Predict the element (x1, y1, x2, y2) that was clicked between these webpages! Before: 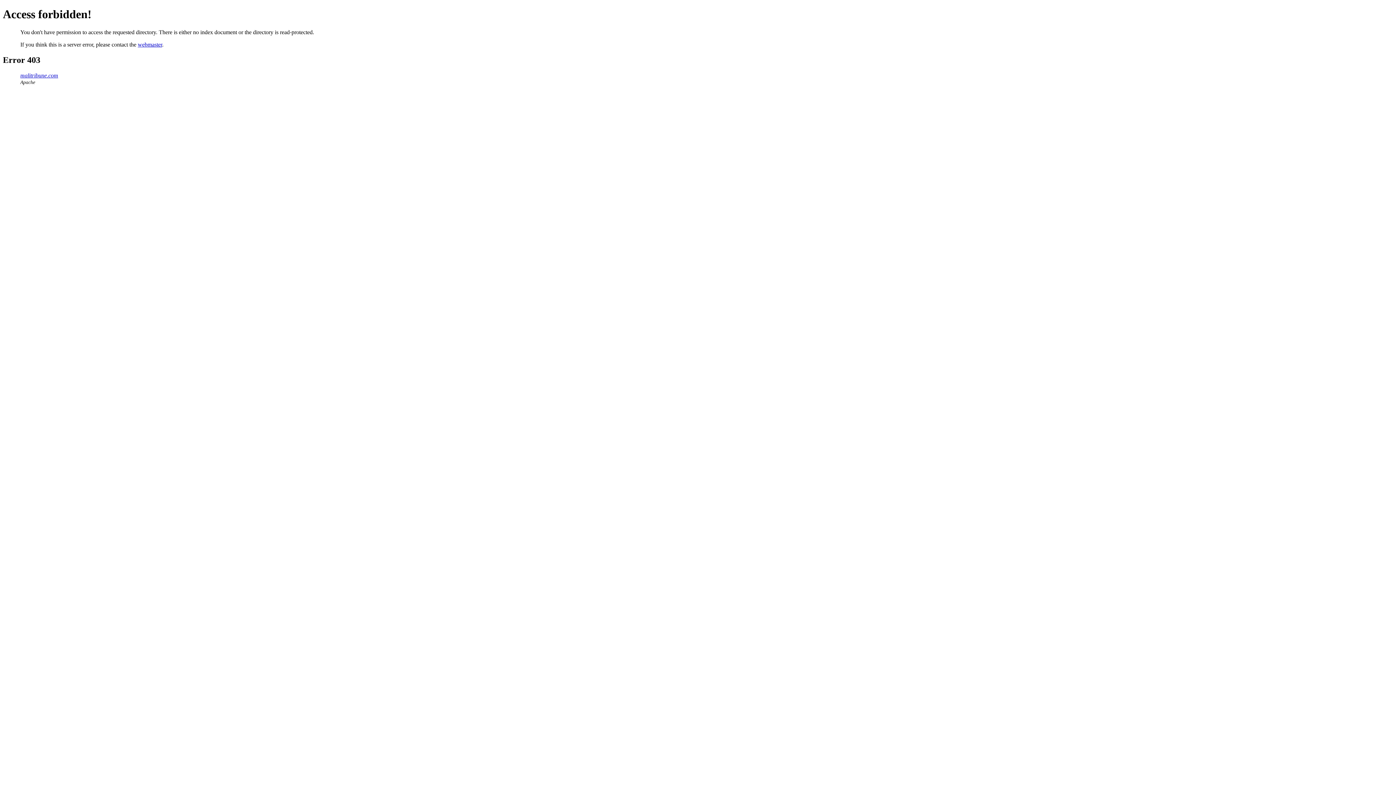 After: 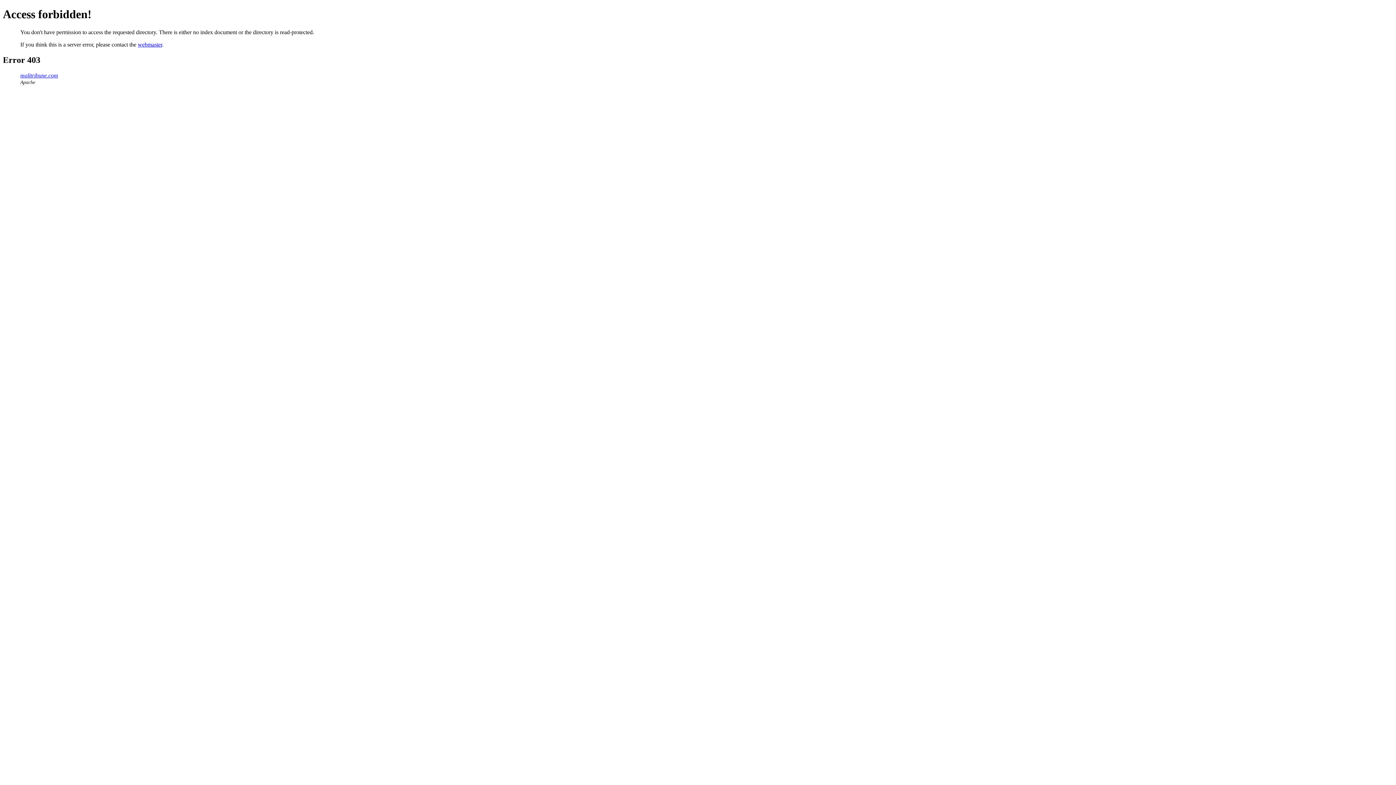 Action: label: malitribune.com bbox: (20, 72, 58, 78)